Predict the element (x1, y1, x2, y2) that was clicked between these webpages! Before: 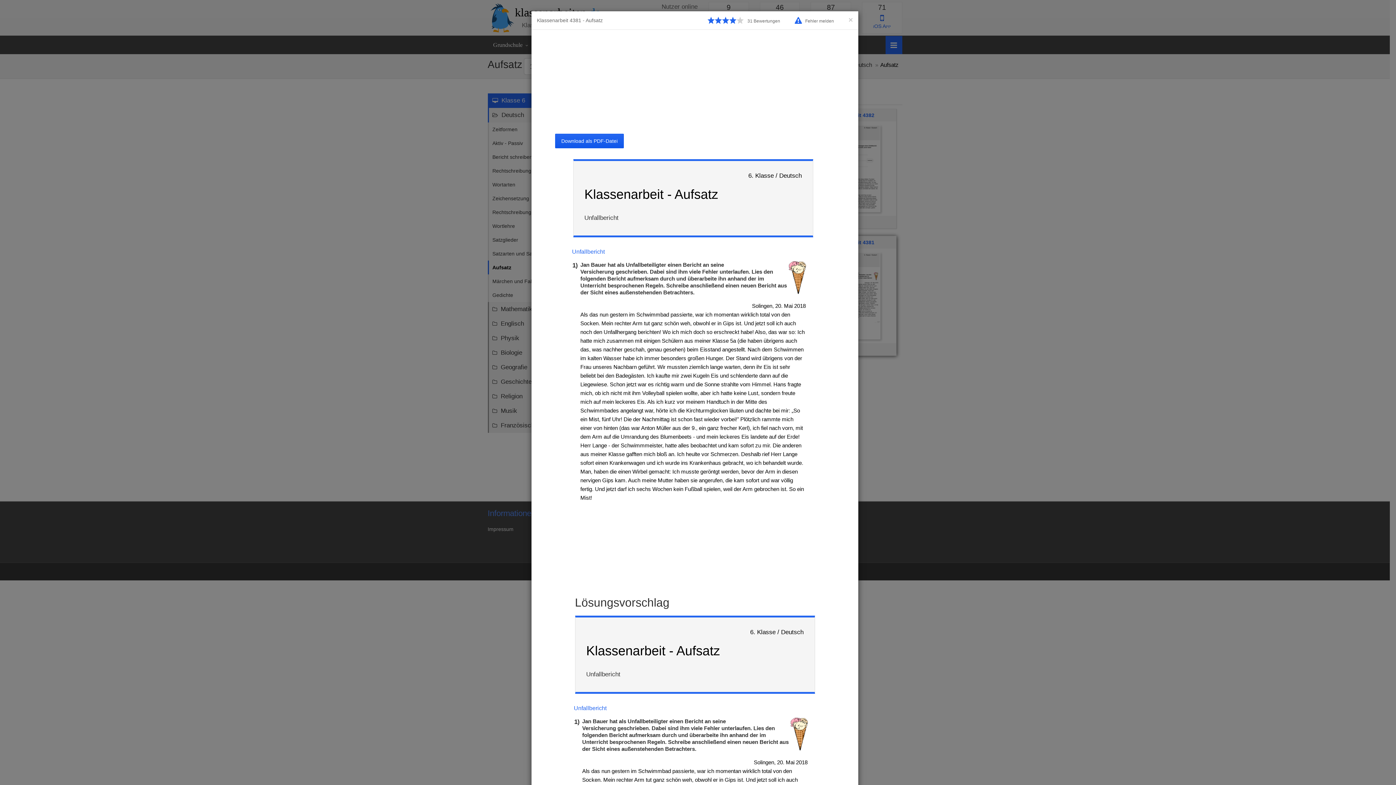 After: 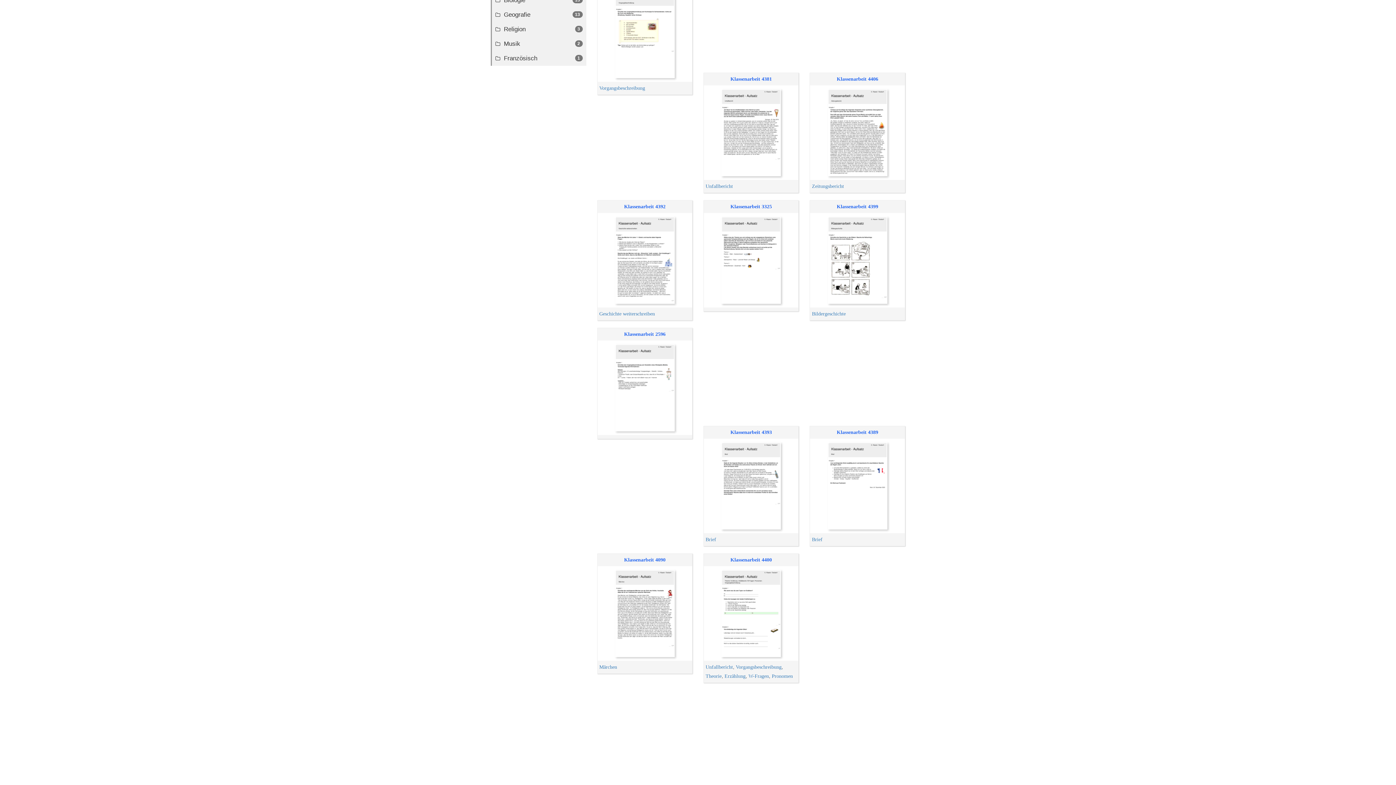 Action: bbox: (848, 16, 853, 23) label: Close